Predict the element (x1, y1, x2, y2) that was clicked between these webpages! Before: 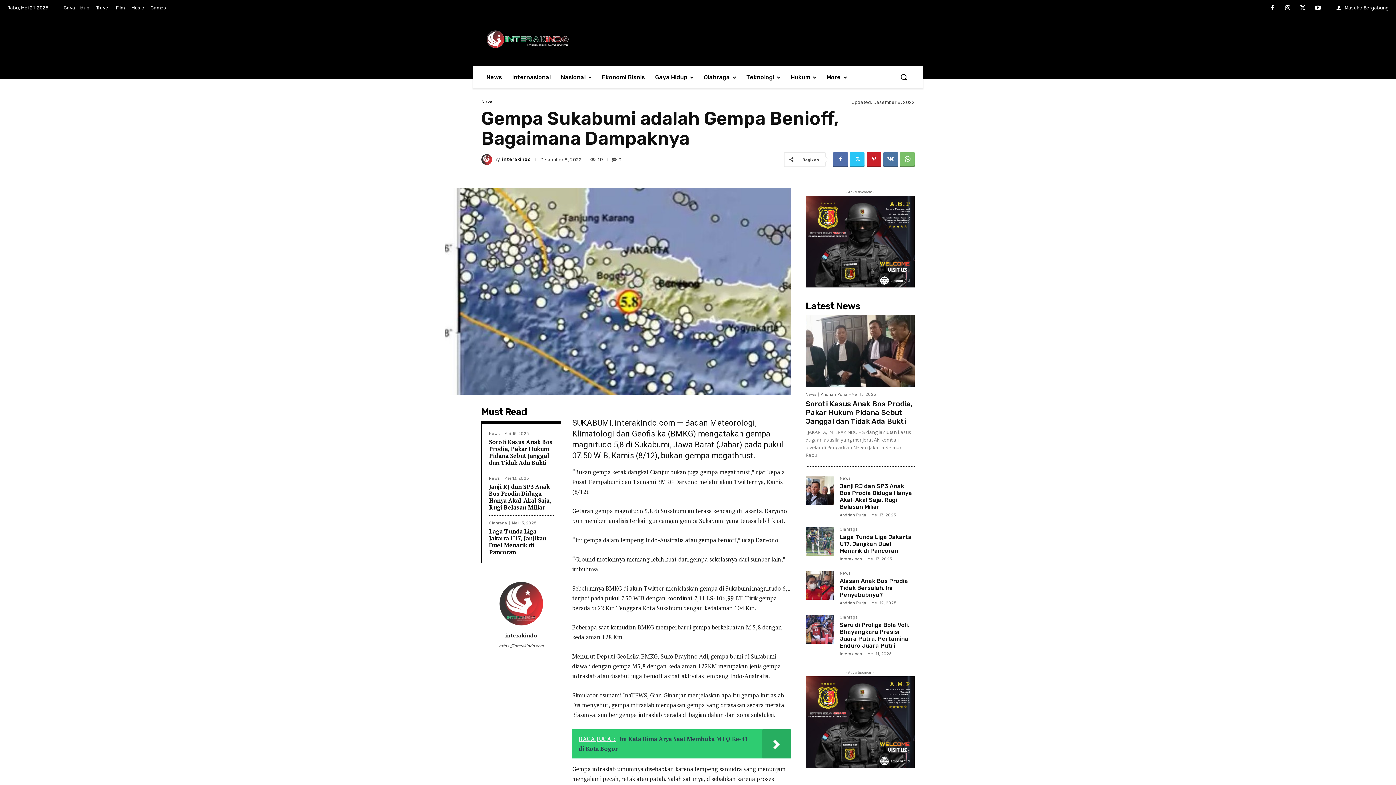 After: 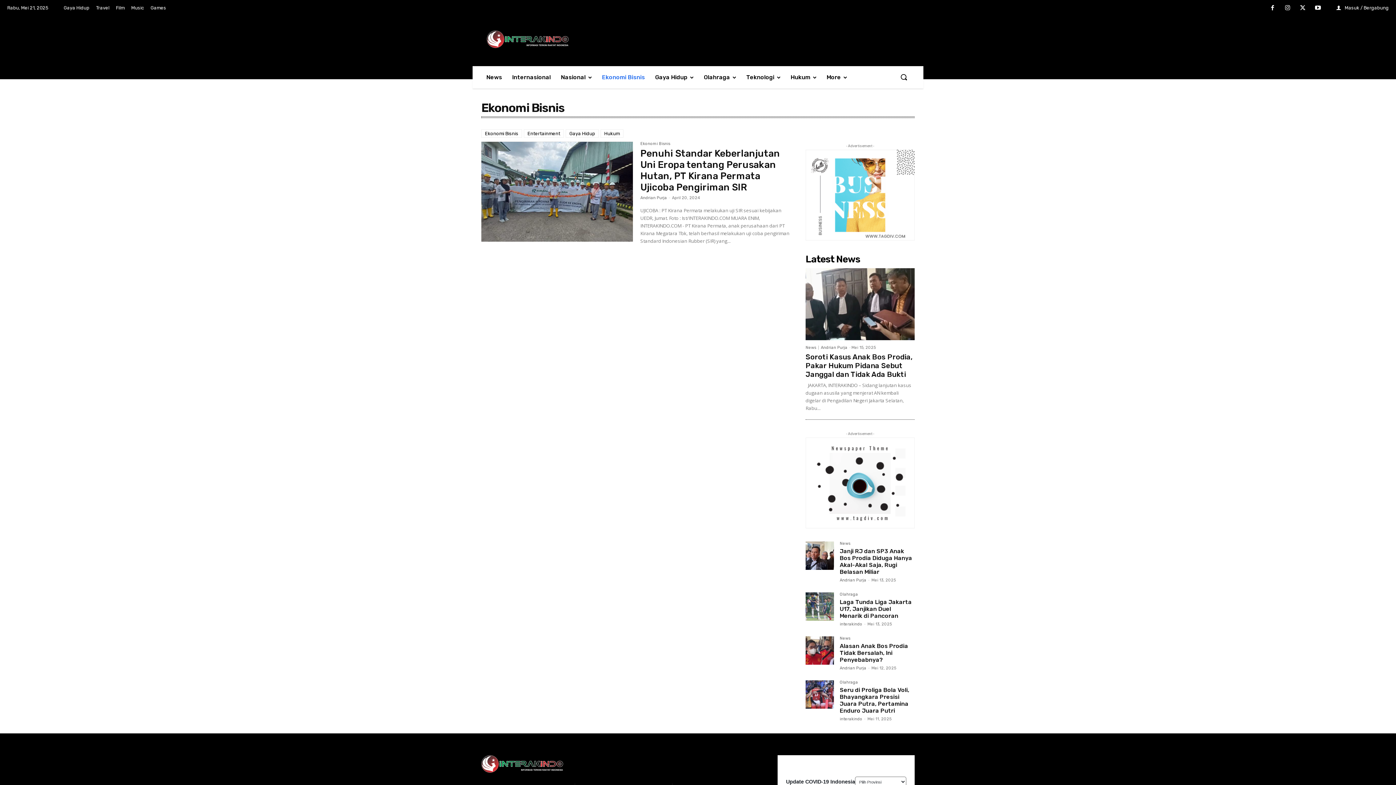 Action: bbox: (597, 66, 650, 88) label: Ekonomi Bisnis